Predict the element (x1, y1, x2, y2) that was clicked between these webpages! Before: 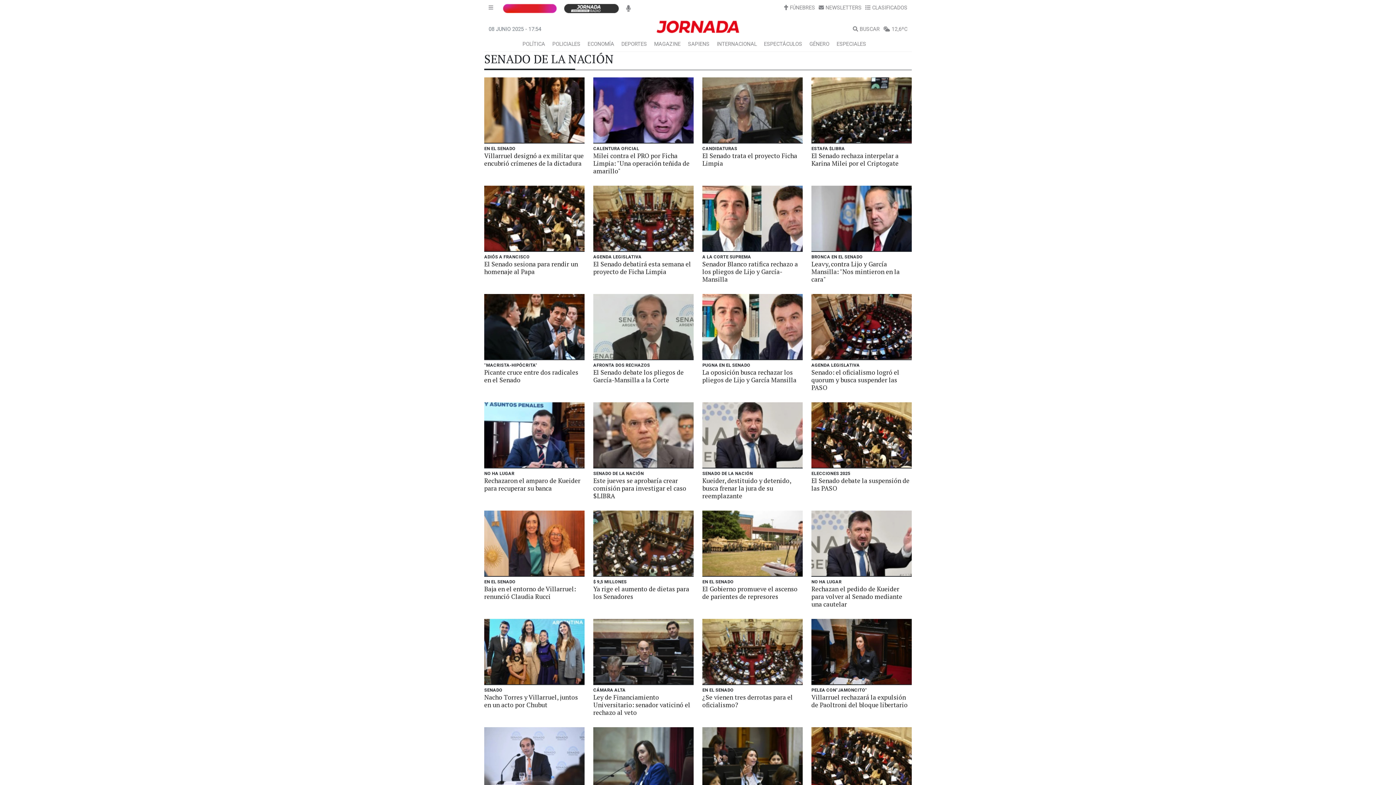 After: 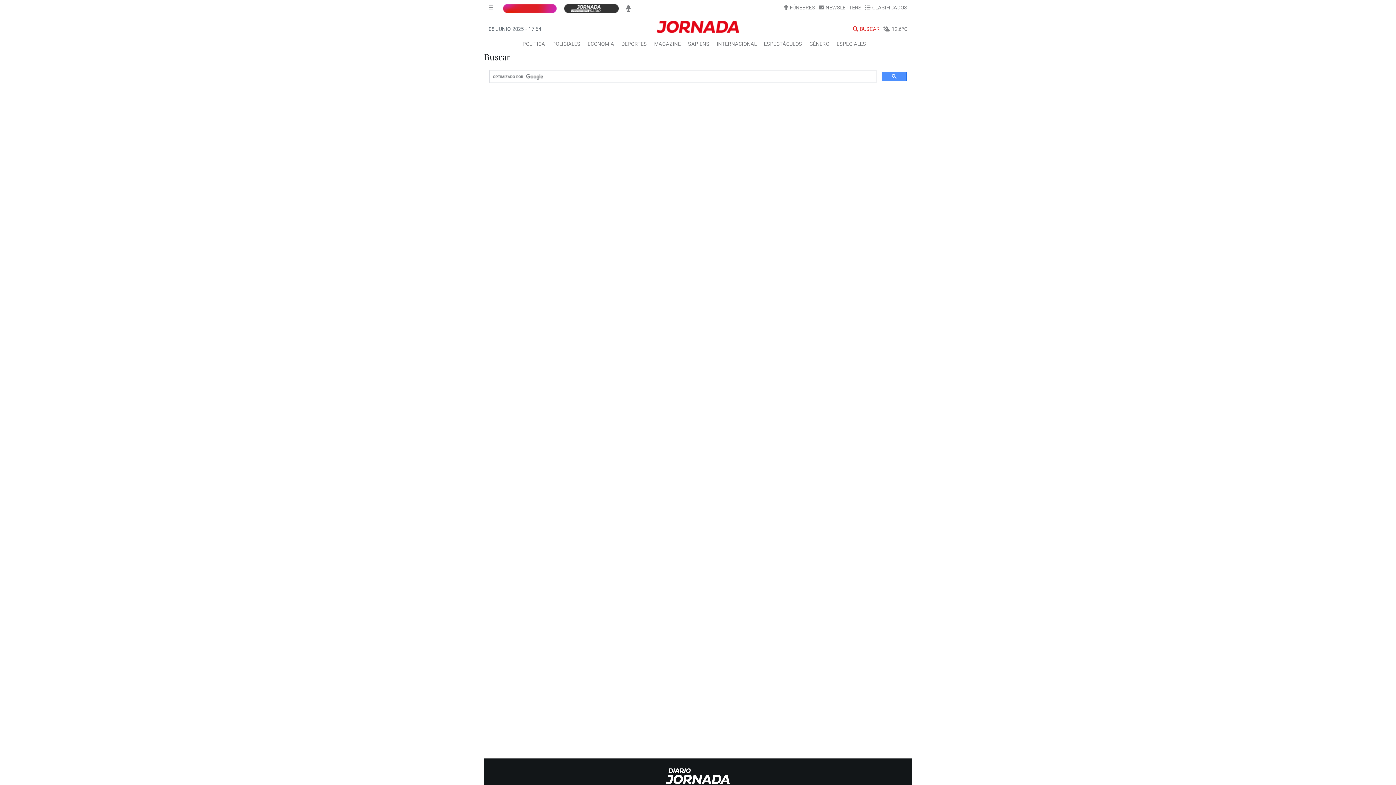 Action: label: BUSCAR bbox: (853, 26, 880, 32)